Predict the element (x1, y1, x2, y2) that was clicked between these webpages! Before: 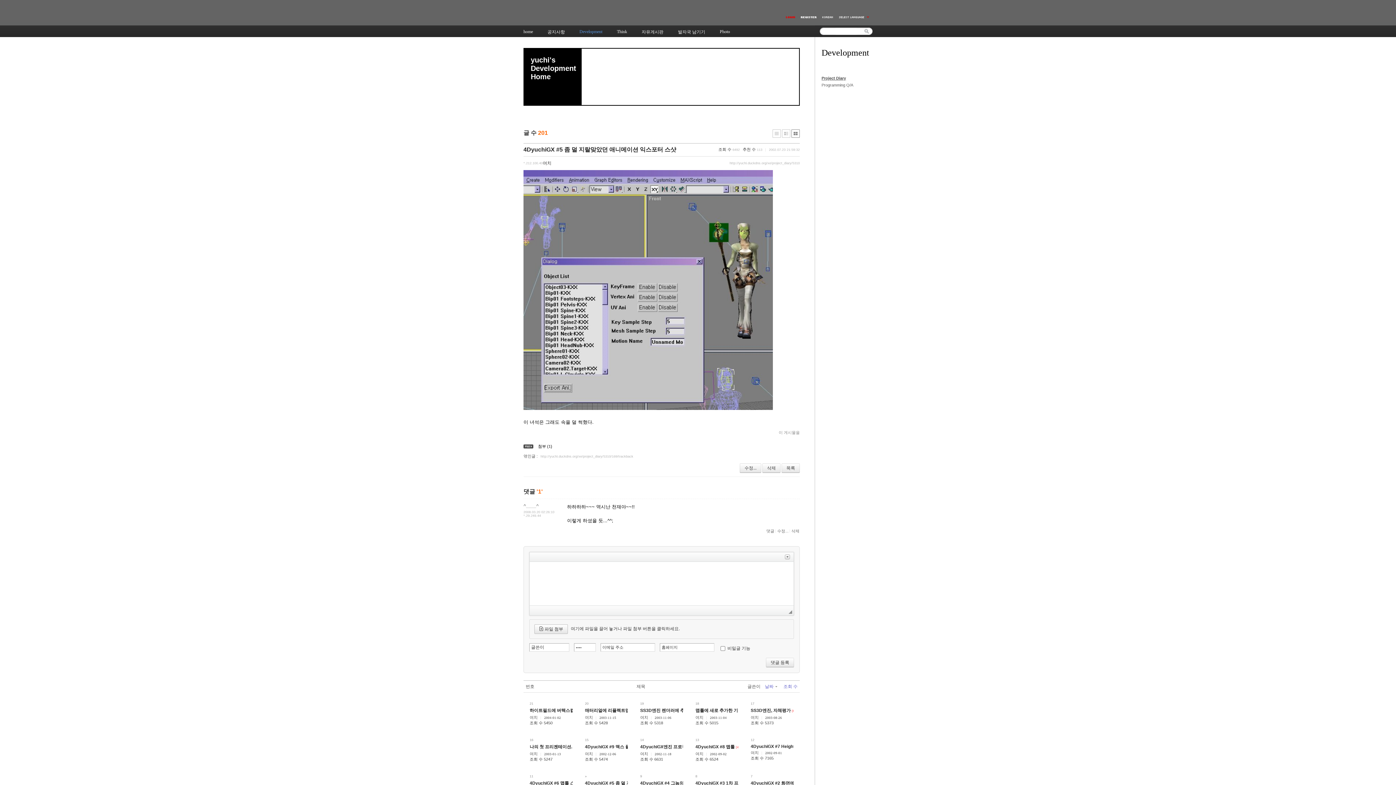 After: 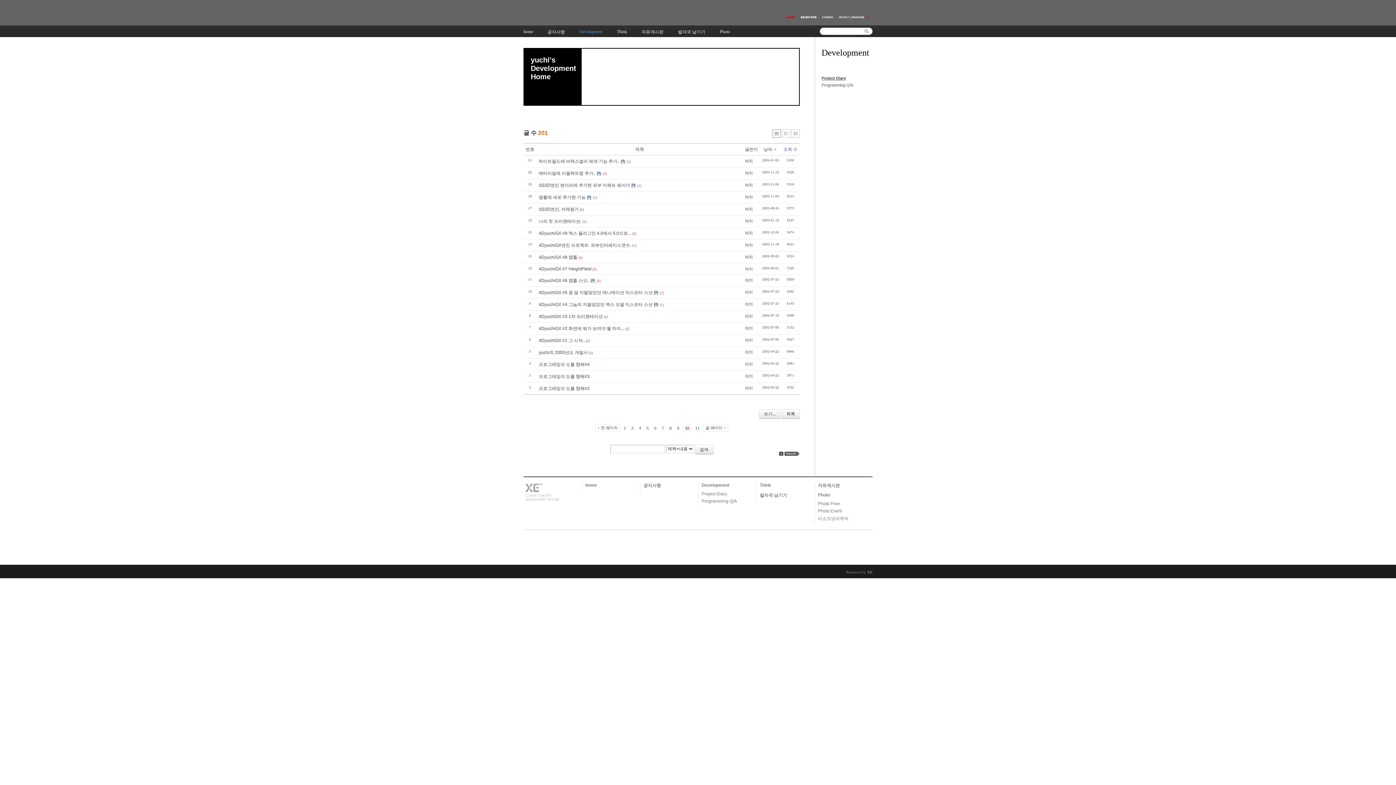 Action: bbox: (772, 129, 781, 137)